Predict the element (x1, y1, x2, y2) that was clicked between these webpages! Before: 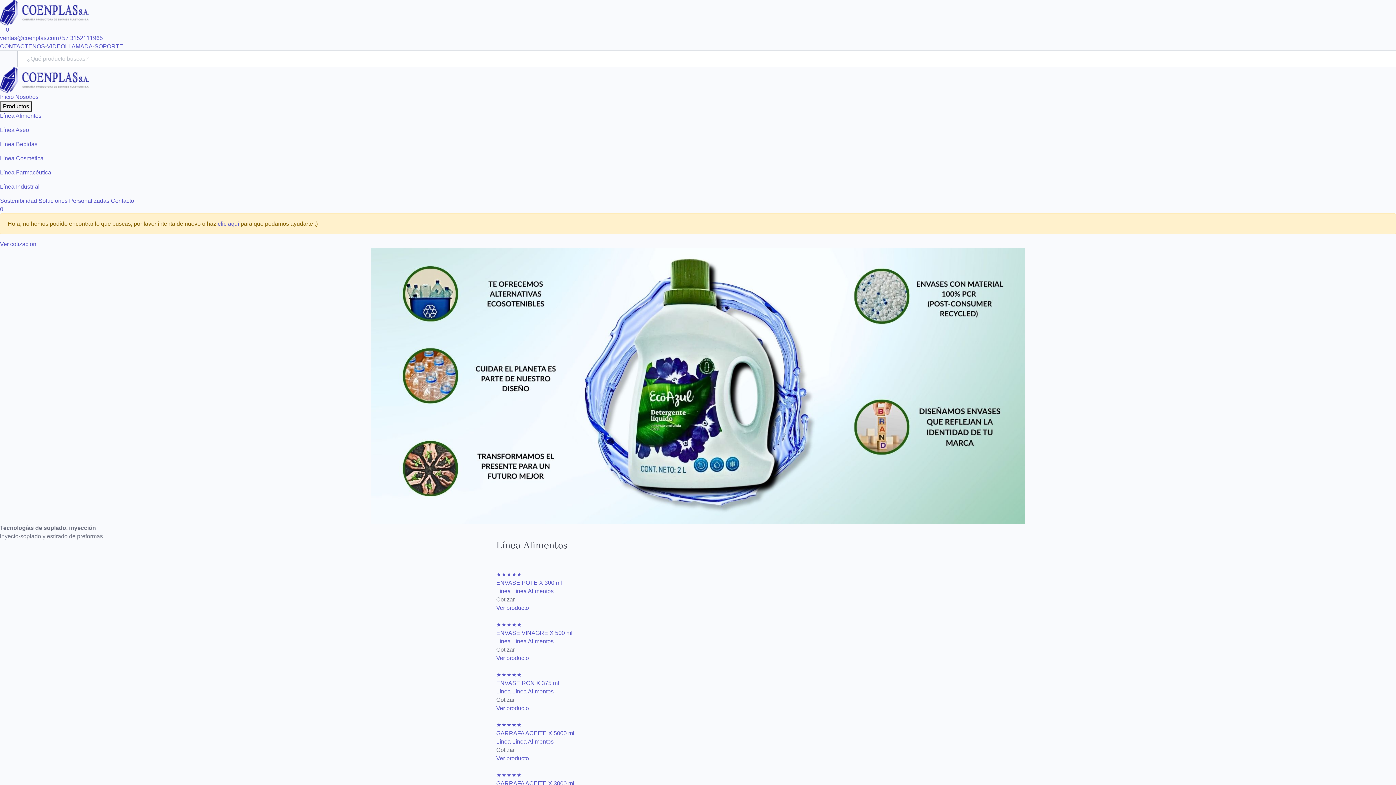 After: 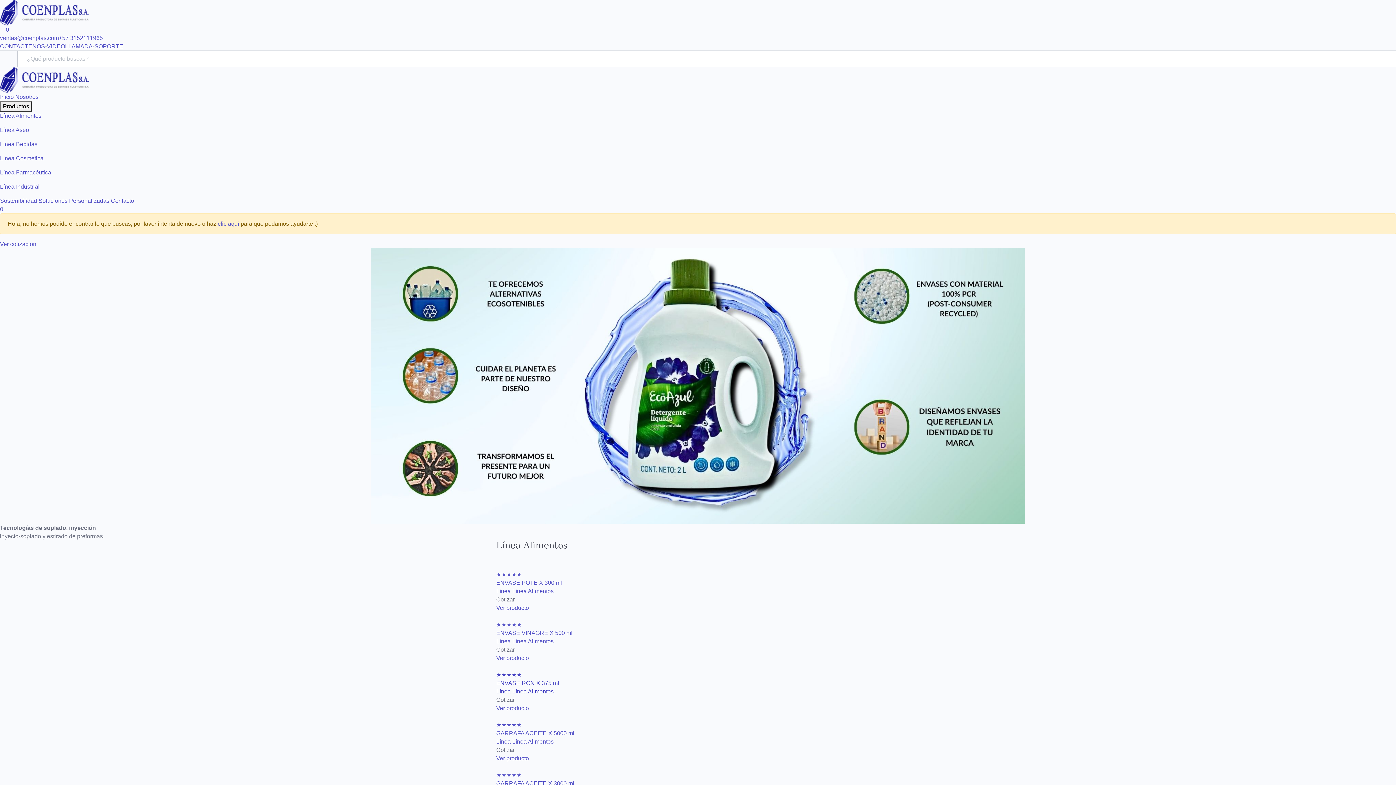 Action: label: ★★★★★
ENVASE RON X 375 ml
Línea Línea Alimentos bbox: (496, 662, 591, 696)